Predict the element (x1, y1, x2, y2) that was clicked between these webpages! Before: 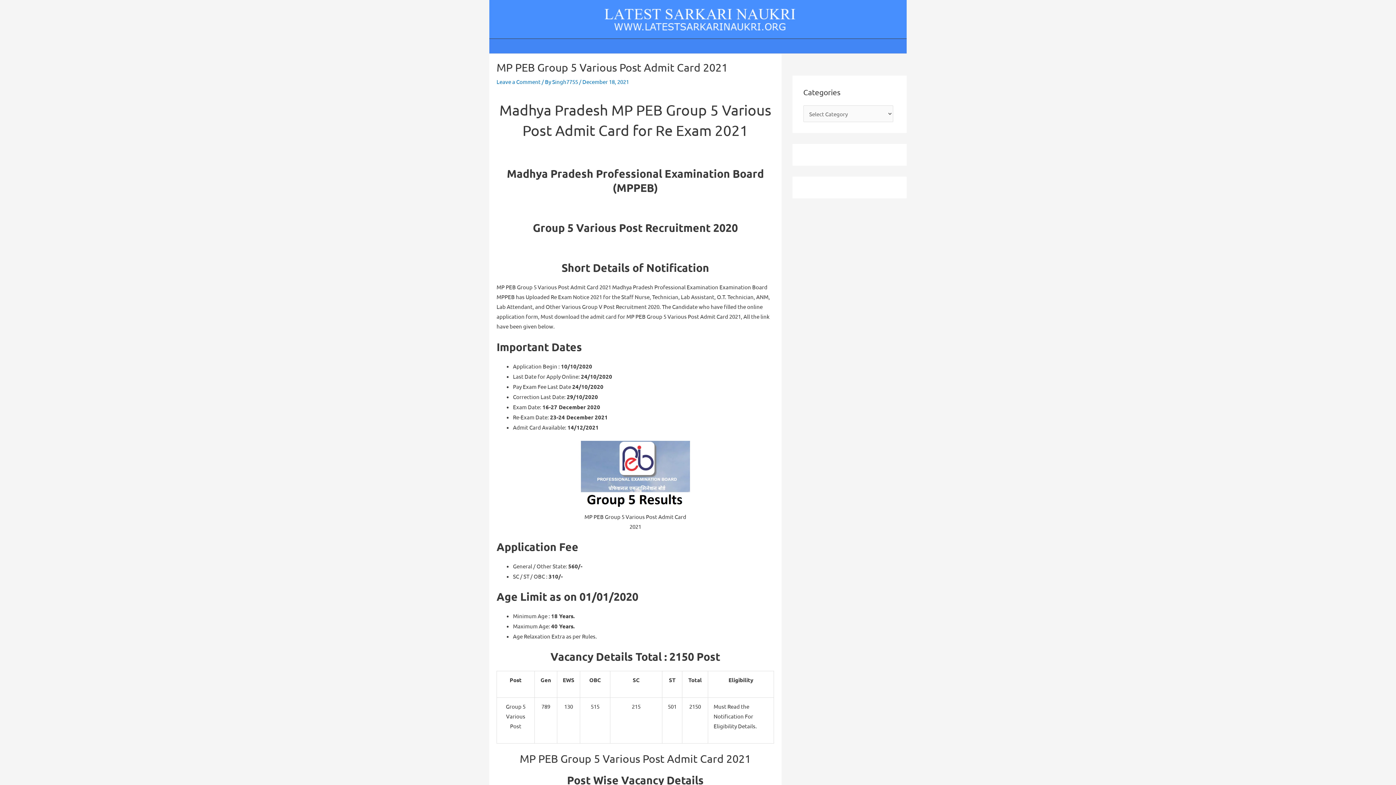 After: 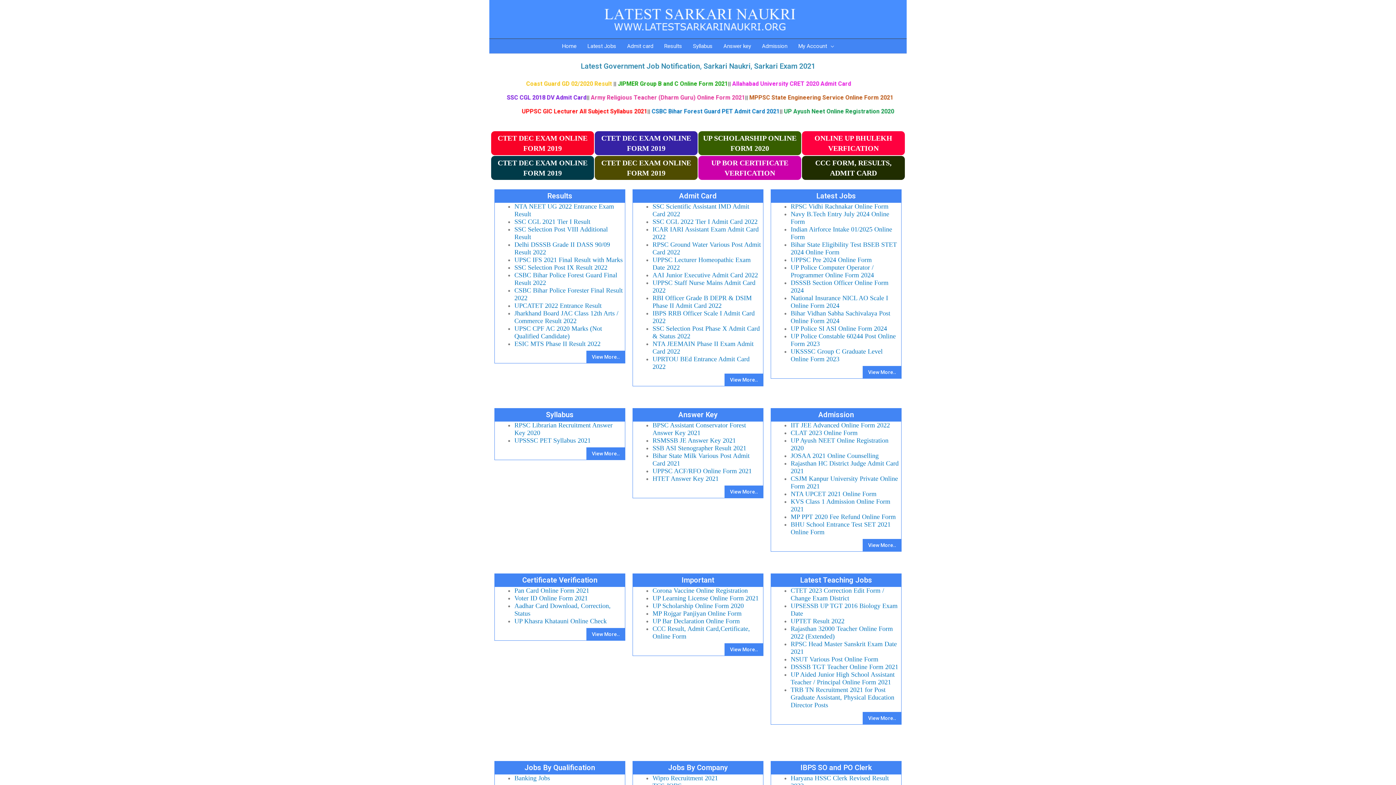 Action: label: Singh7755  bbox: (552, 78, 579, 85)